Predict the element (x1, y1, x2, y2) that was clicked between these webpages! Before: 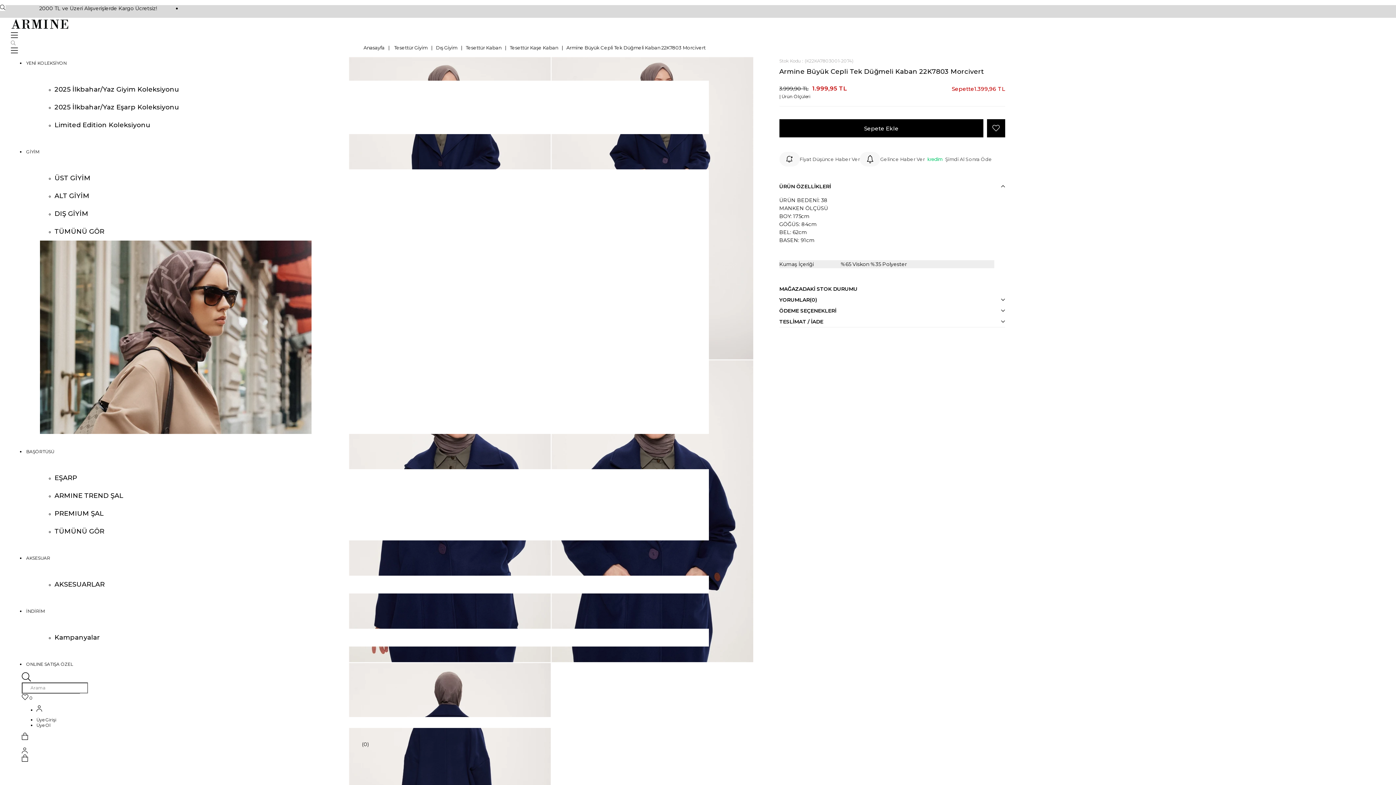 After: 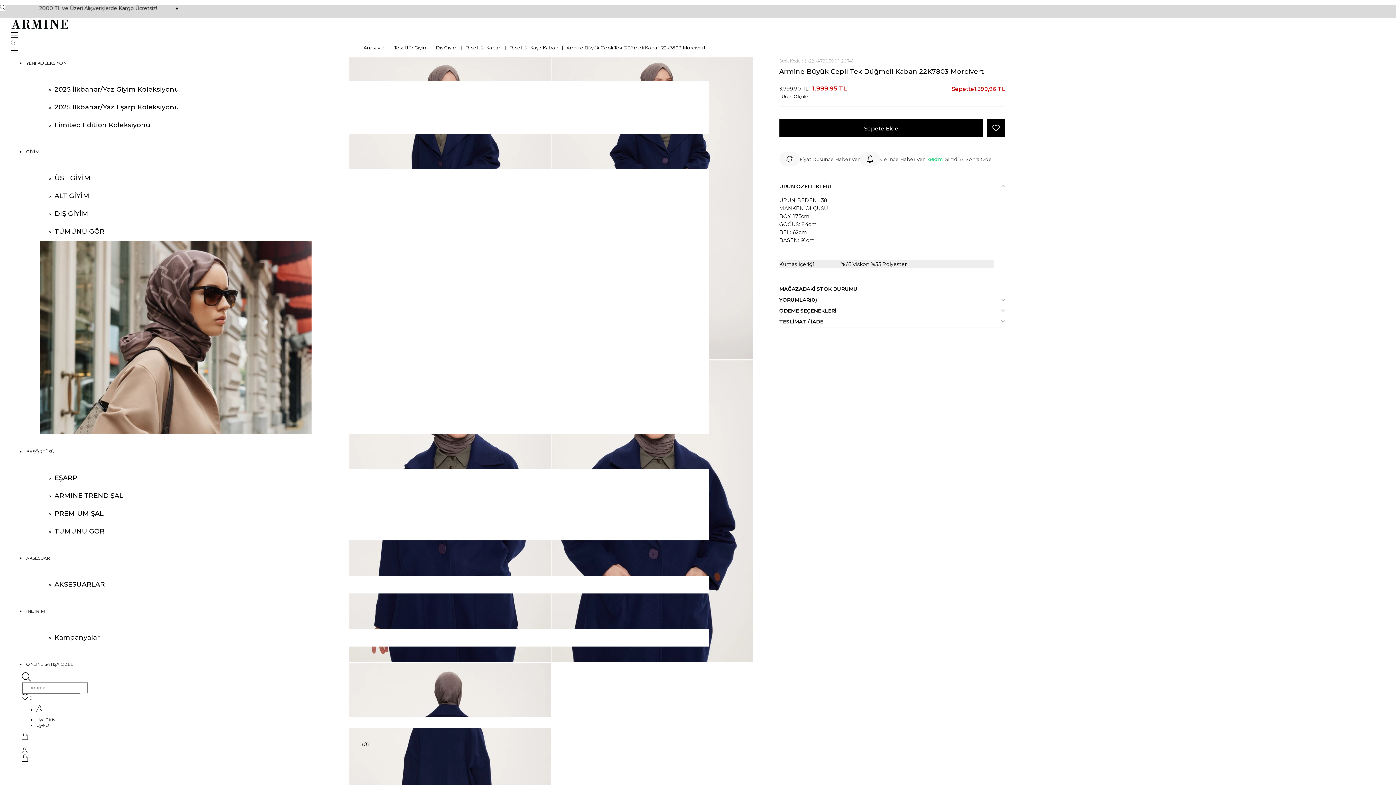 Action: bbox: (21, 747, 709, 755)